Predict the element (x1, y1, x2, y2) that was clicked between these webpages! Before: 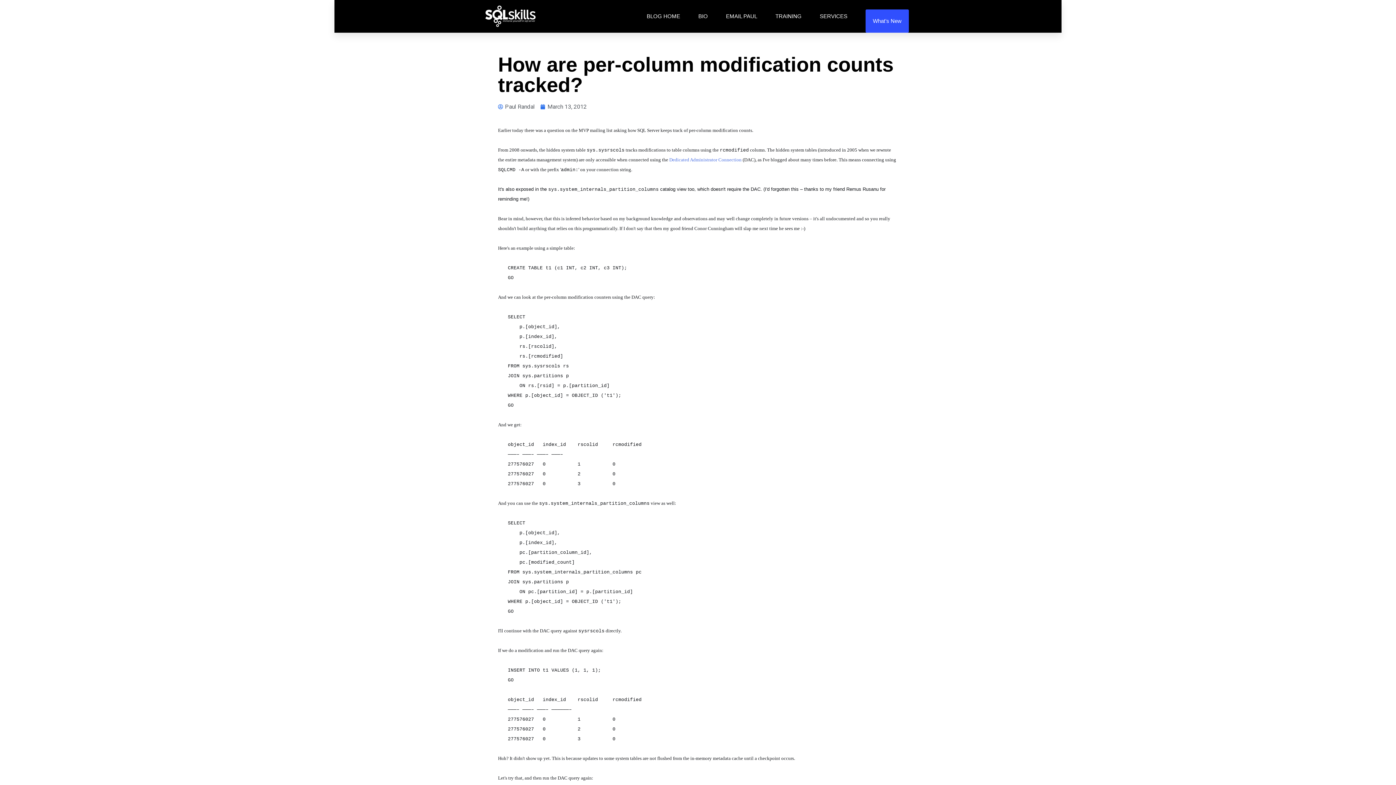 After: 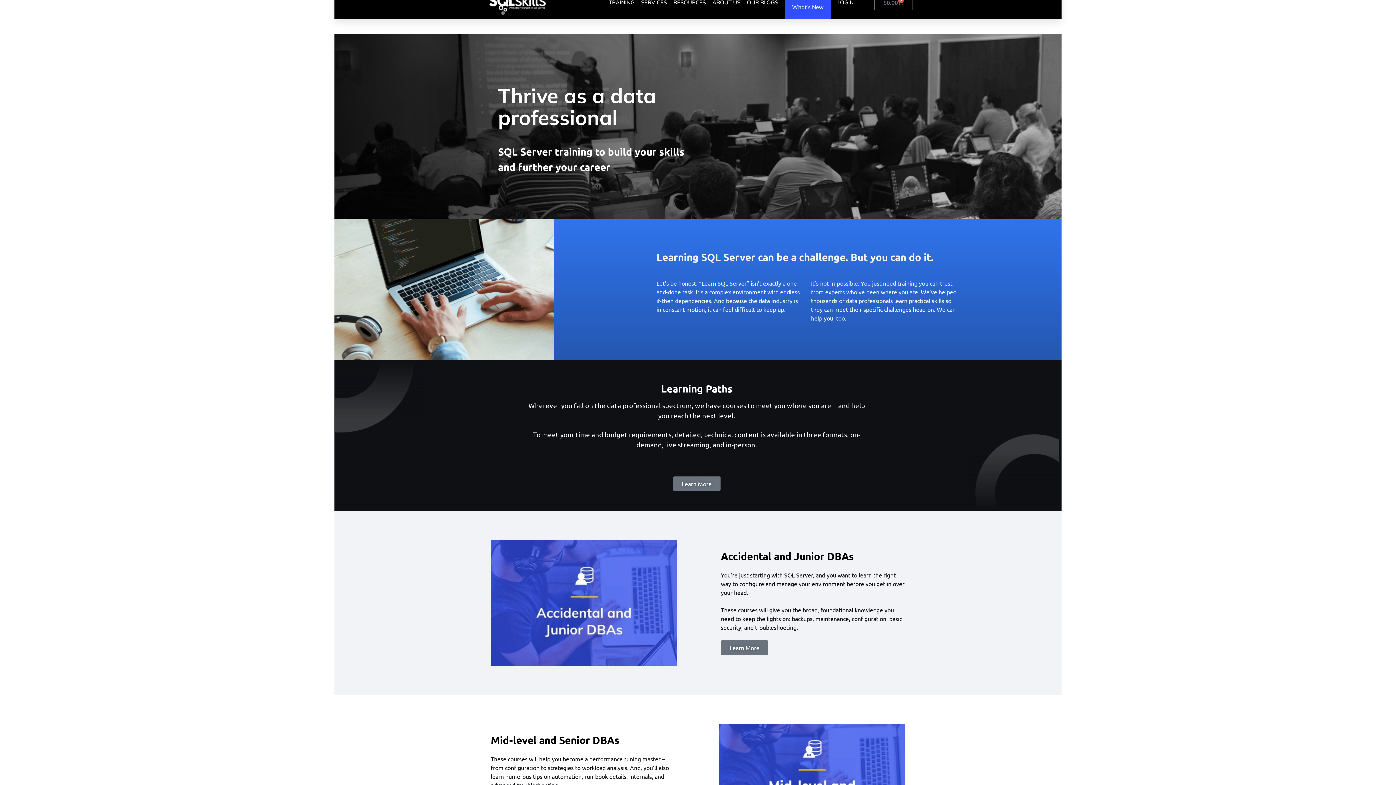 Action: label: TRAINING bbox: (775, 0, 801, 32)